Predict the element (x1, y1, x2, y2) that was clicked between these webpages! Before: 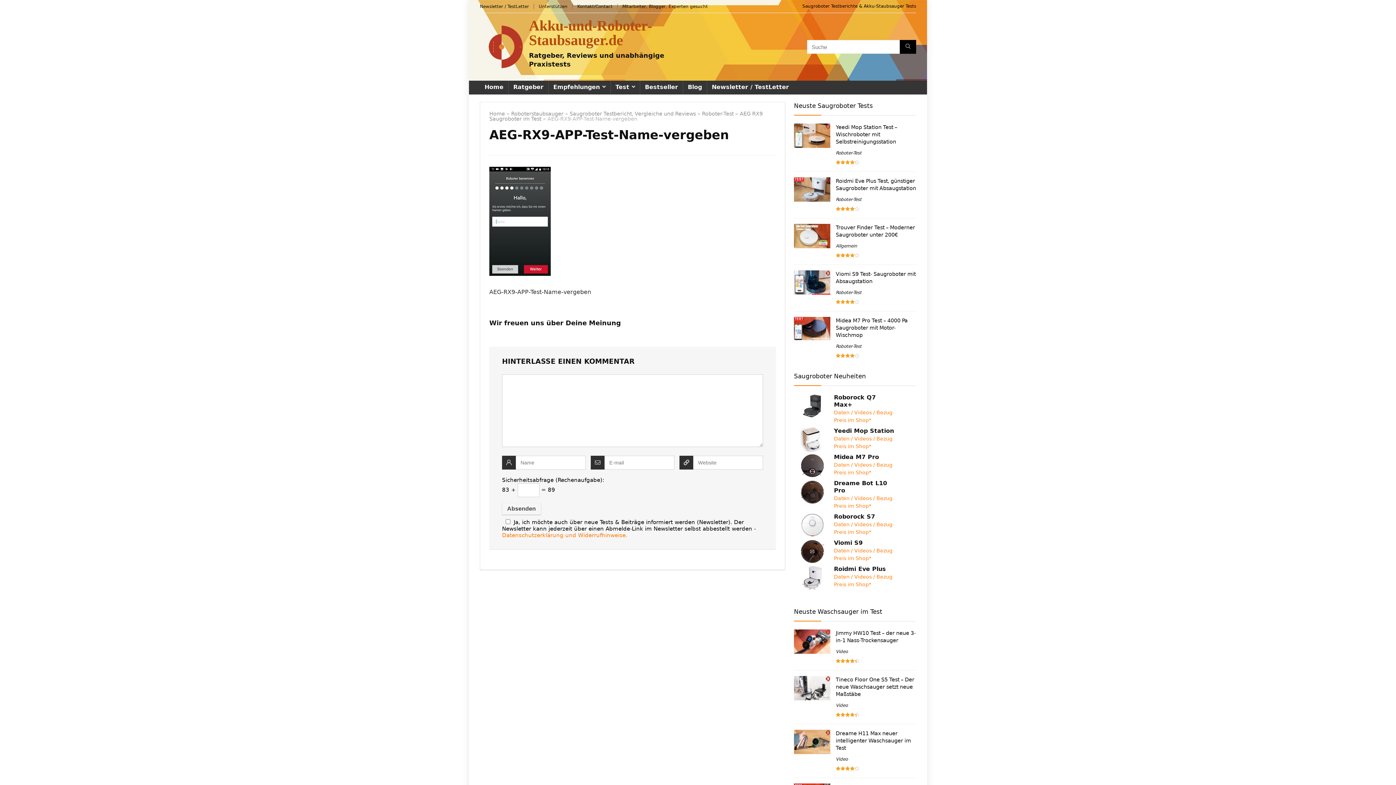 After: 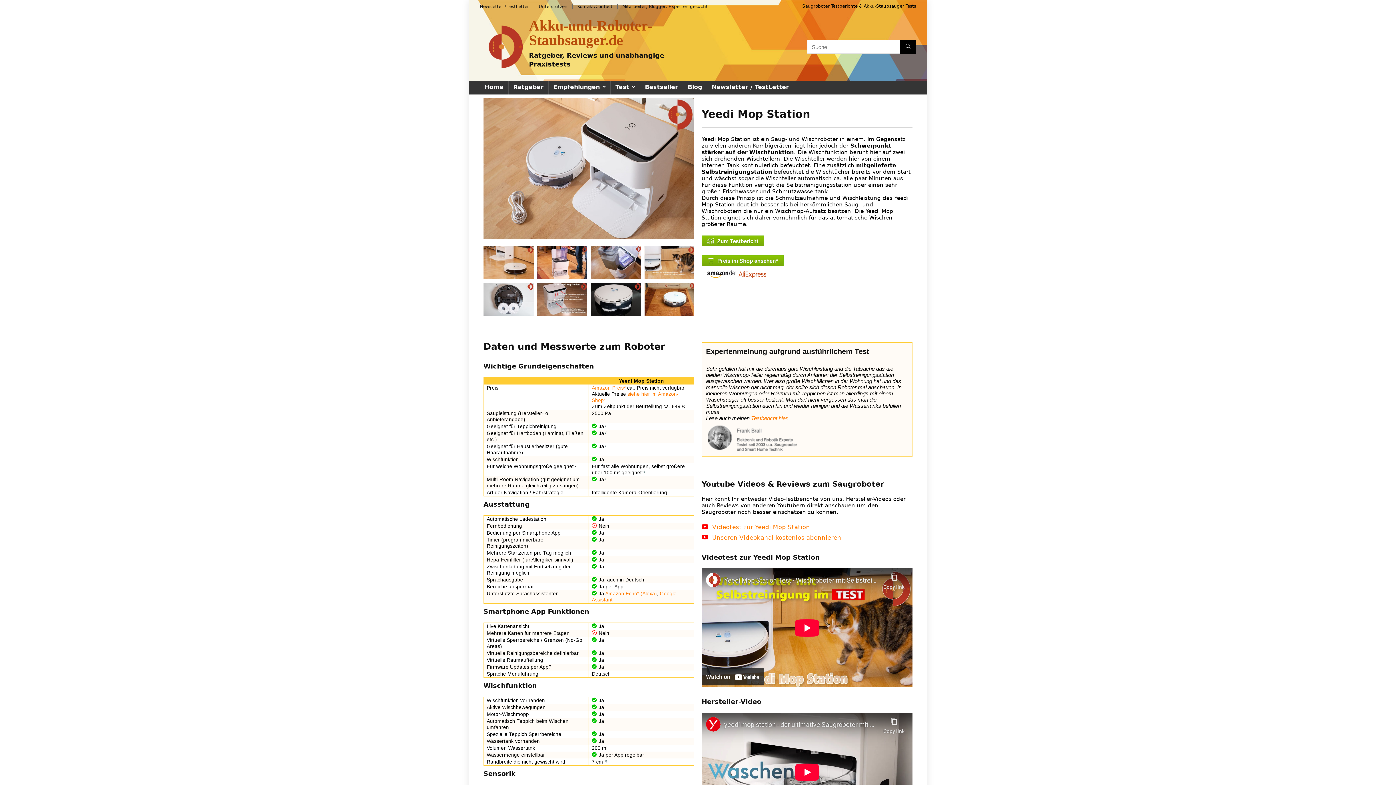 Action: bbox: (794, 435, 896, 442) label: Daten / Videos / Bezug